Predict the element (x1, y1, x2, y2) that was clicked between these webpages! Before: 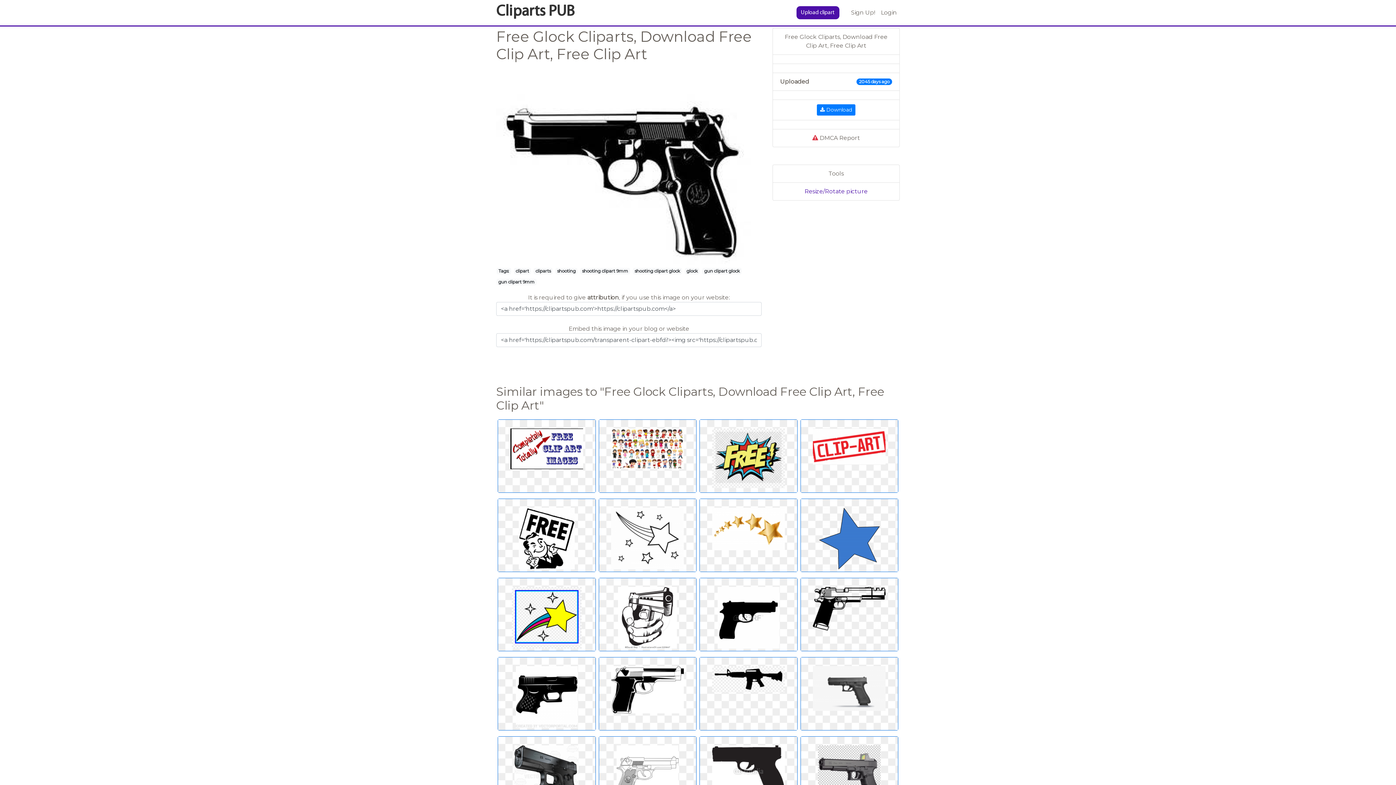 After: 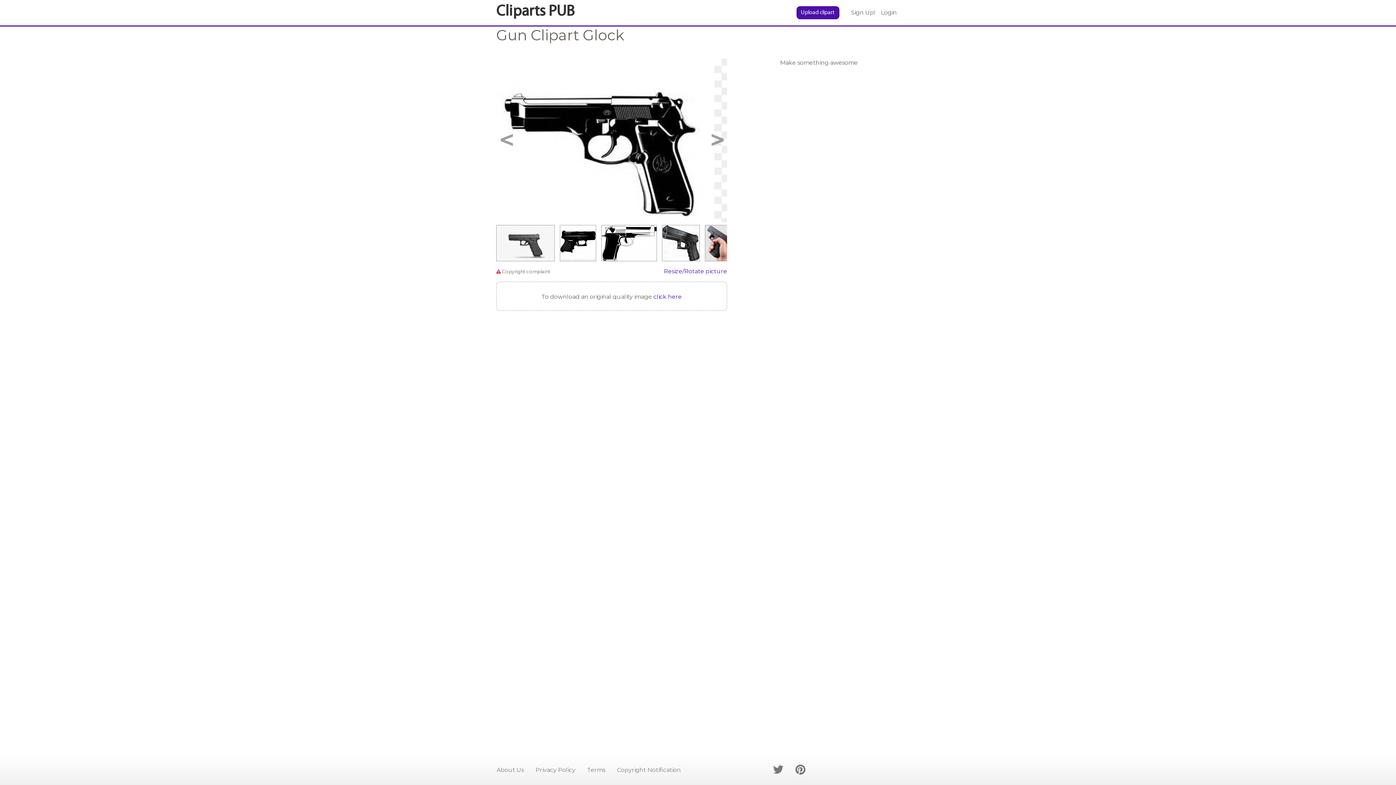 Action: bbox: (817, 104, 855, 115) label:  Download